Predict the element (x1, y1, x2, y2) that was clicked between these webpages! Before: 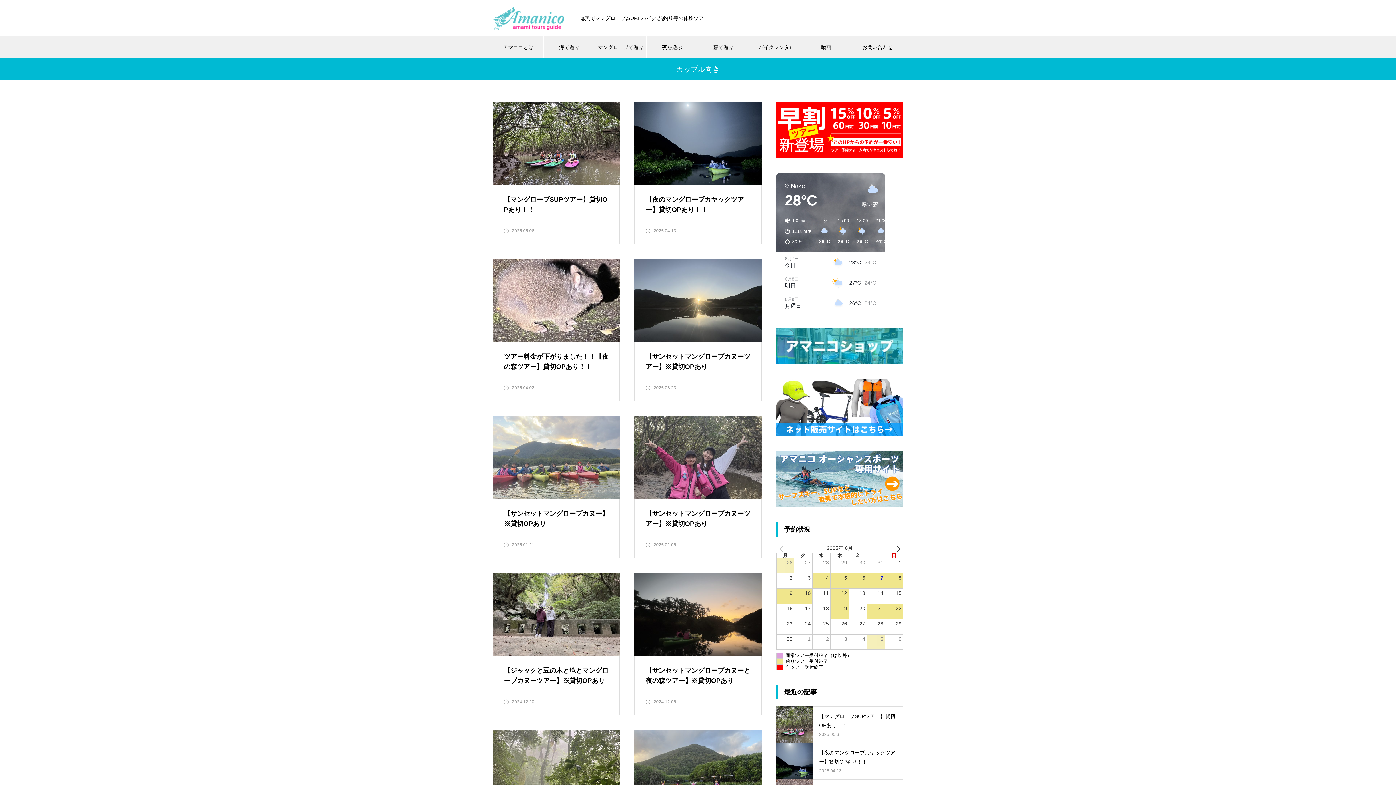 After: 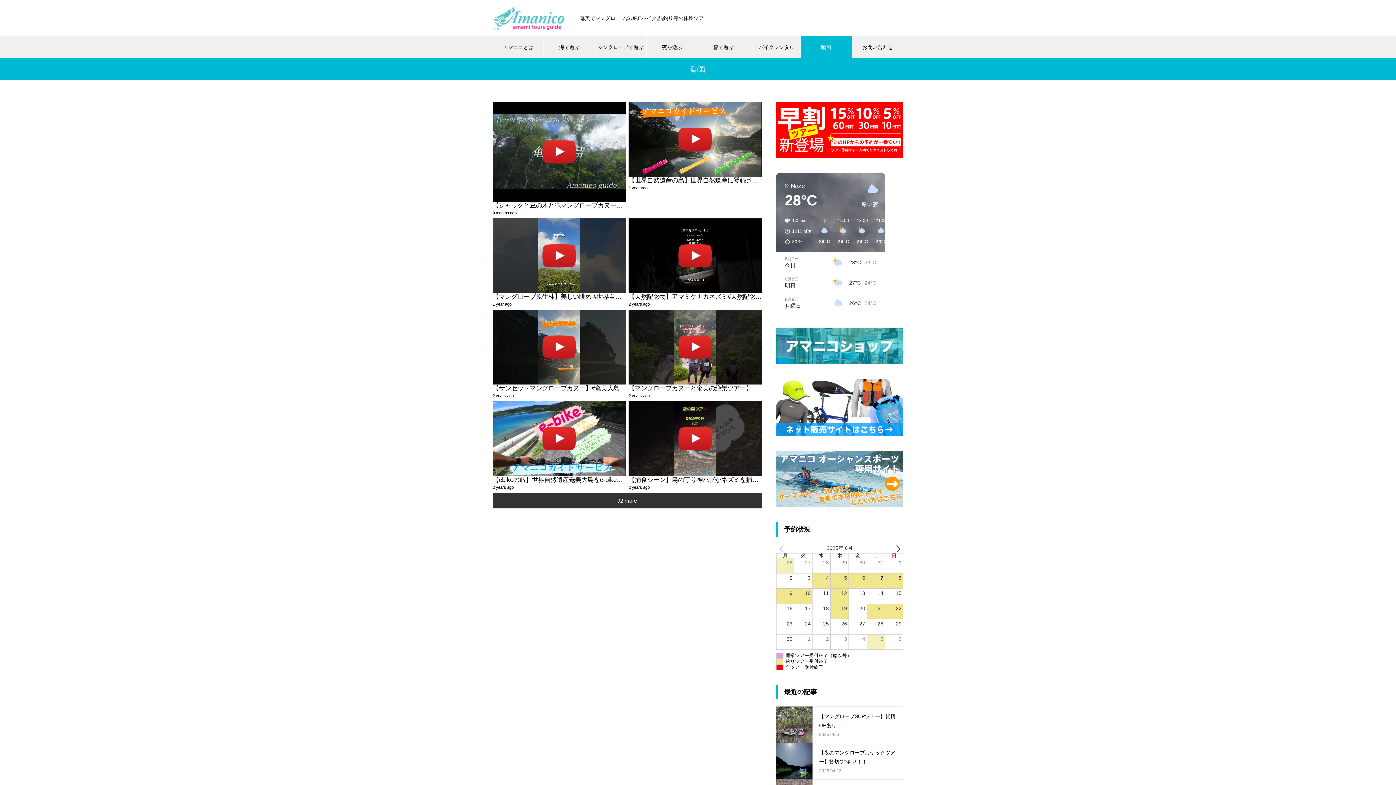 Action: bbox: (800, 36, 852, 58) label: 動画